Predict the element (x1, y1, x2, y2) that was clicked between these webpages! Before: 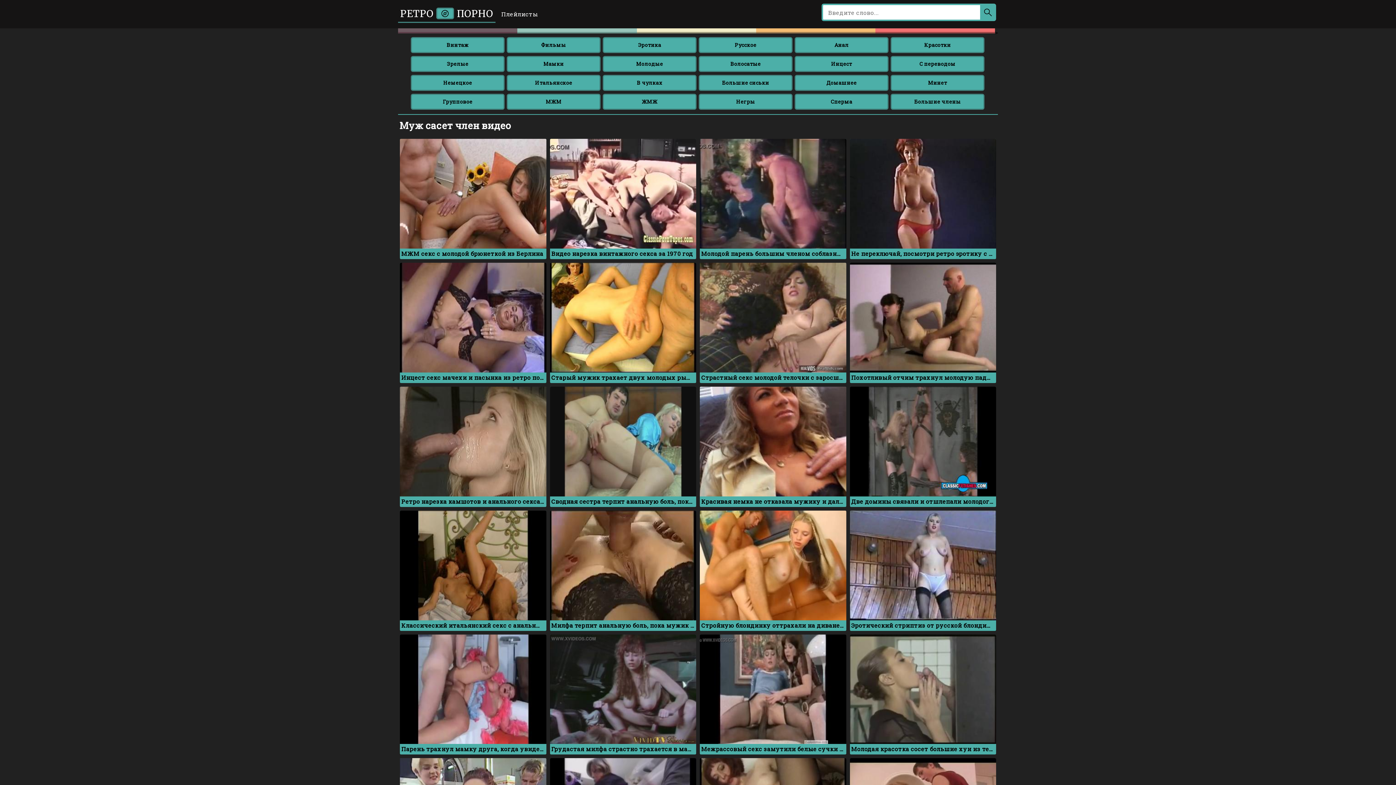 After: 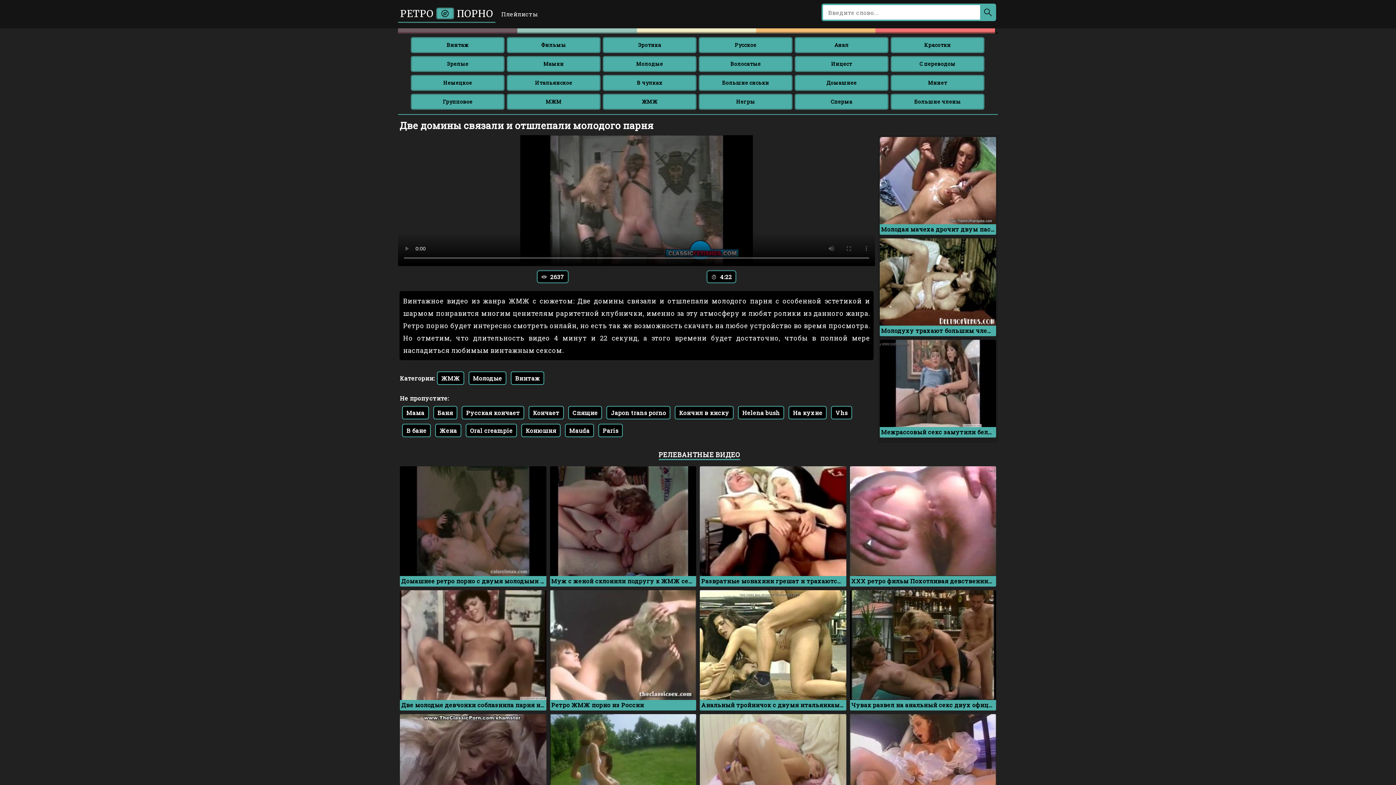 Action: label: Две домины связали и отшлепали молодого парня bbox: (850, 386, 996, 507)